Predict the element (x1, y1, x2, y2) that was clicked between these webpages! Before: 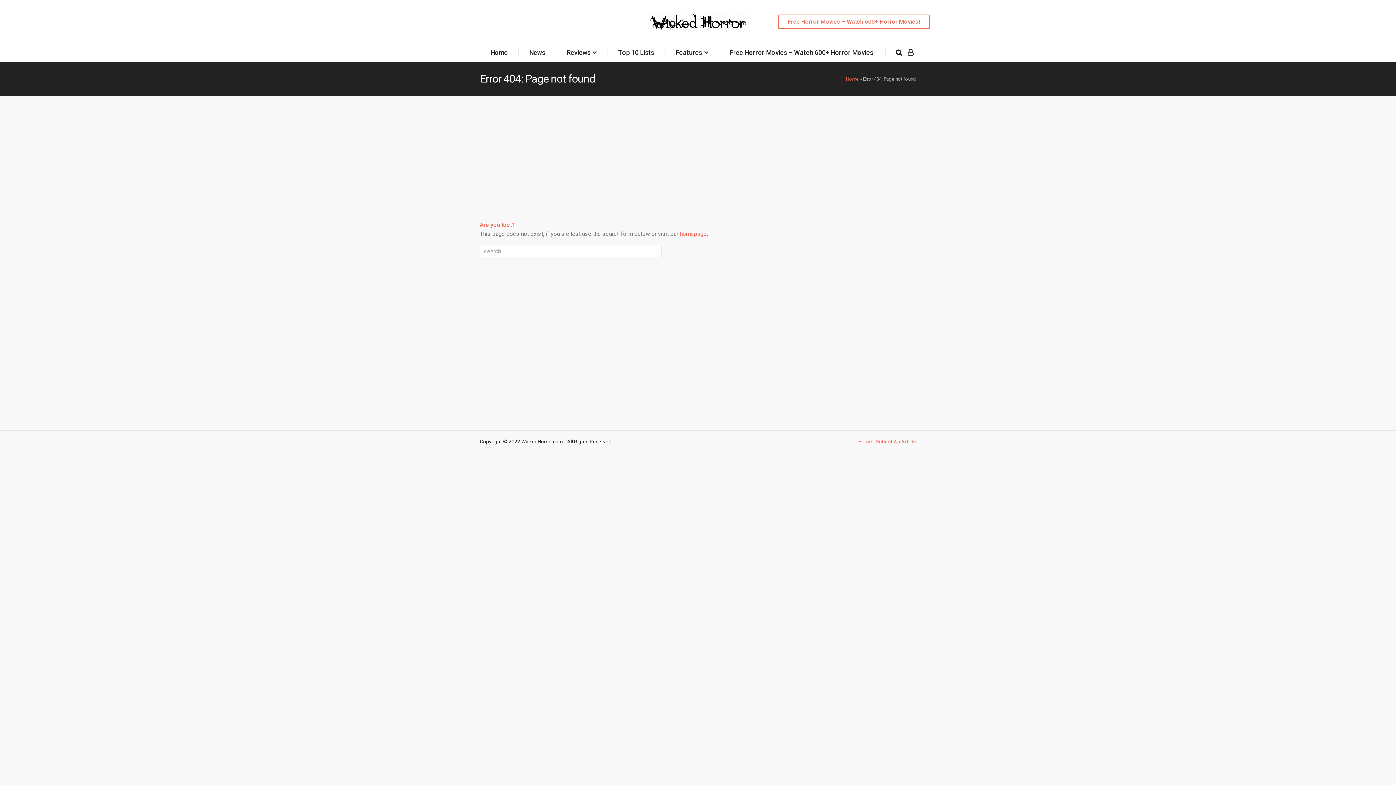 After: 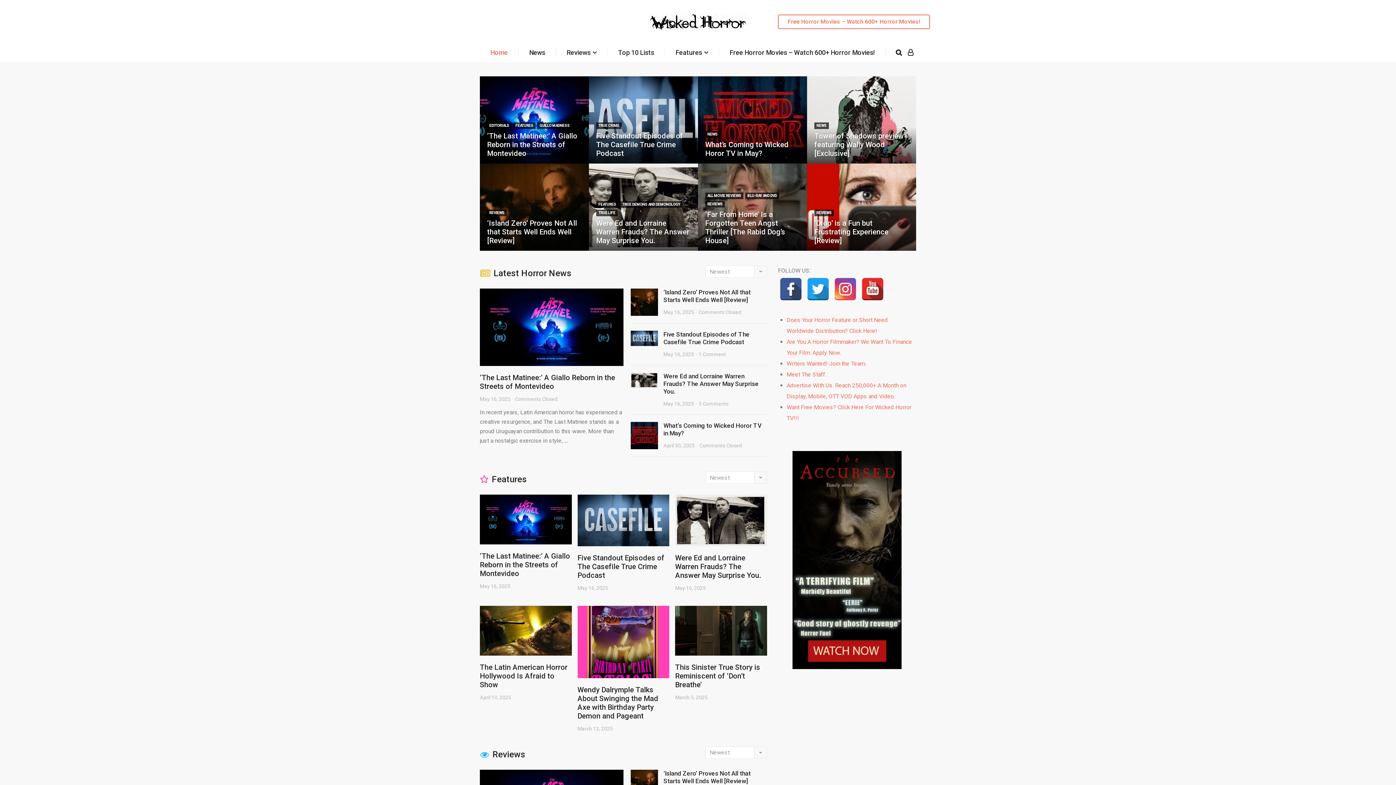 Action: bbox: (647, 13, 748, 30)